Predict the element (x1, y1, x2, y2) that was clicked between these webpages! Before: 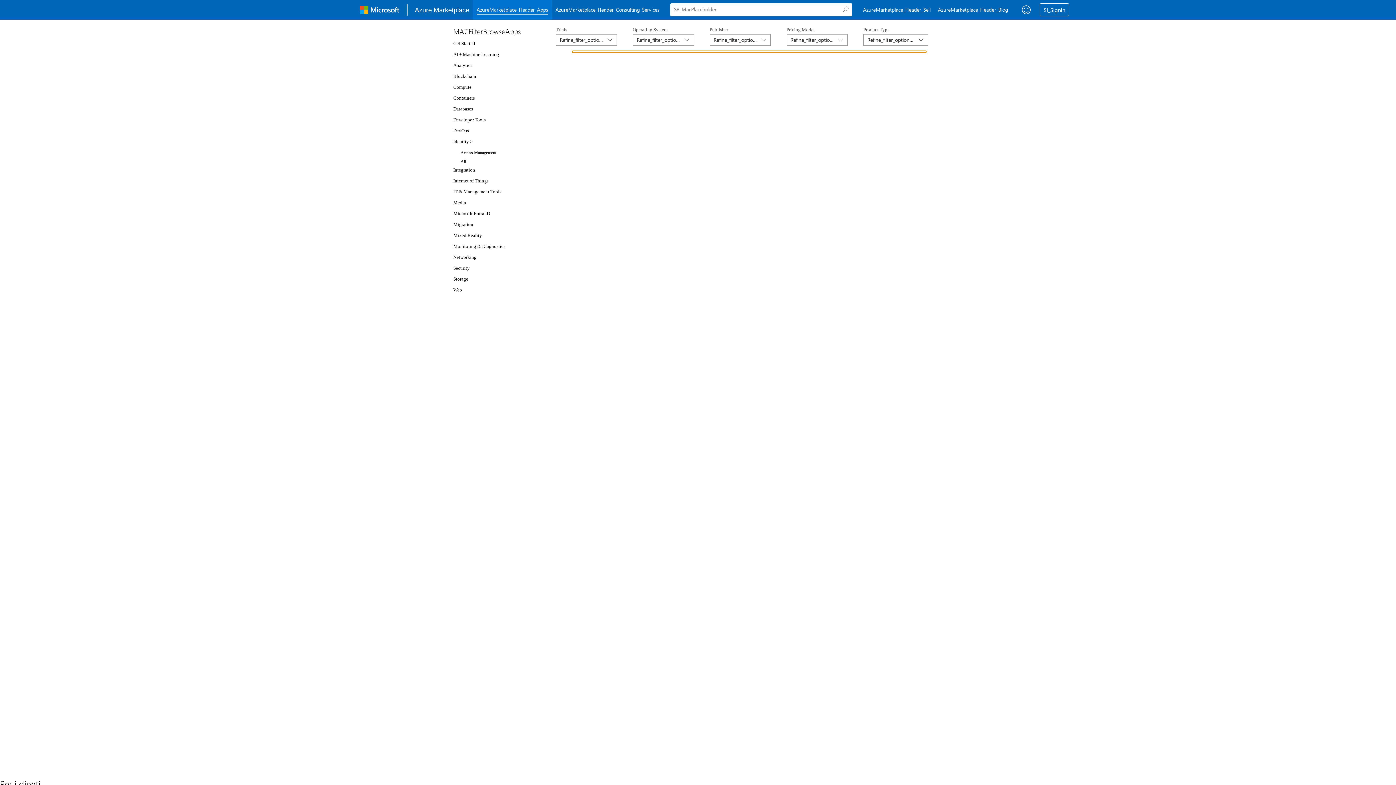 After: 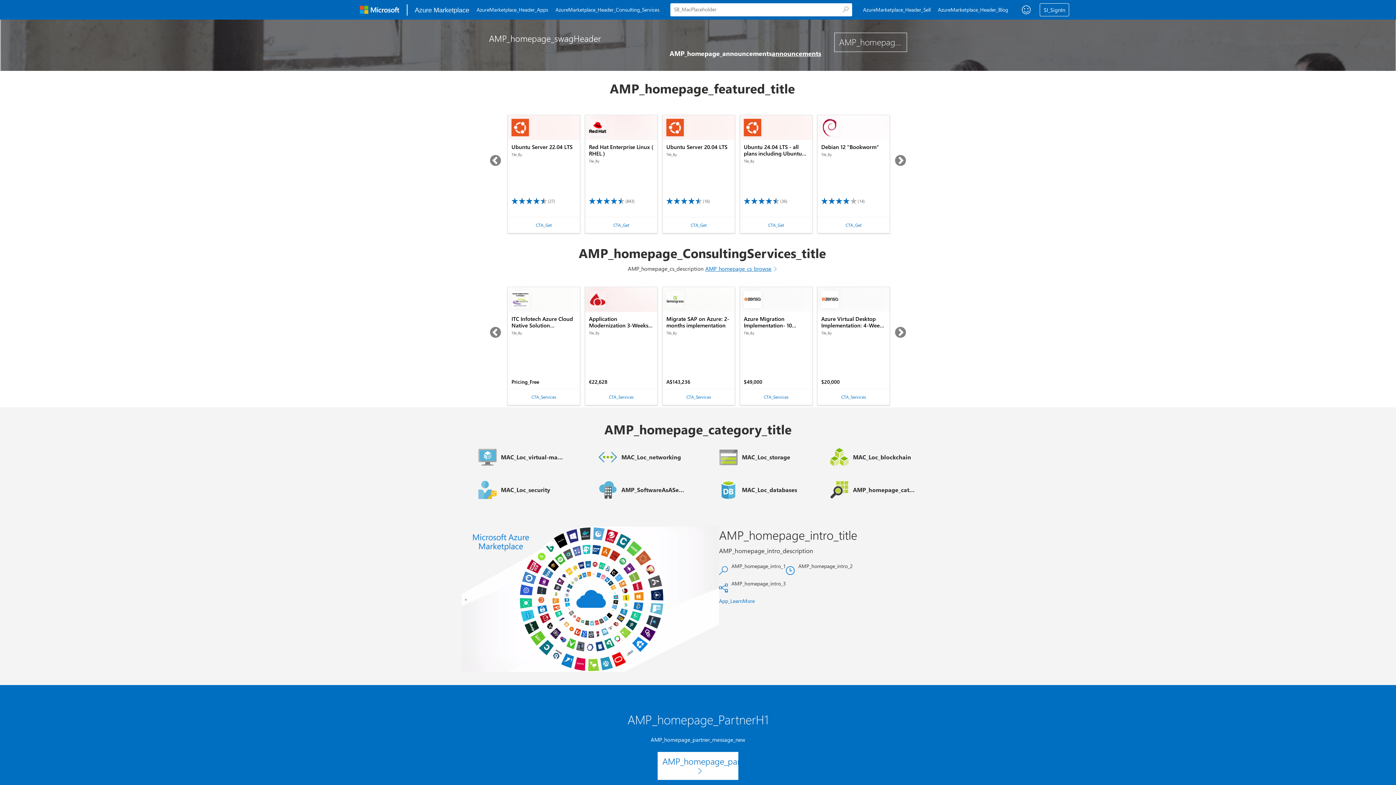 Action: label: Azure Marketplace Home page bbox: (411, 1, 473, 18)